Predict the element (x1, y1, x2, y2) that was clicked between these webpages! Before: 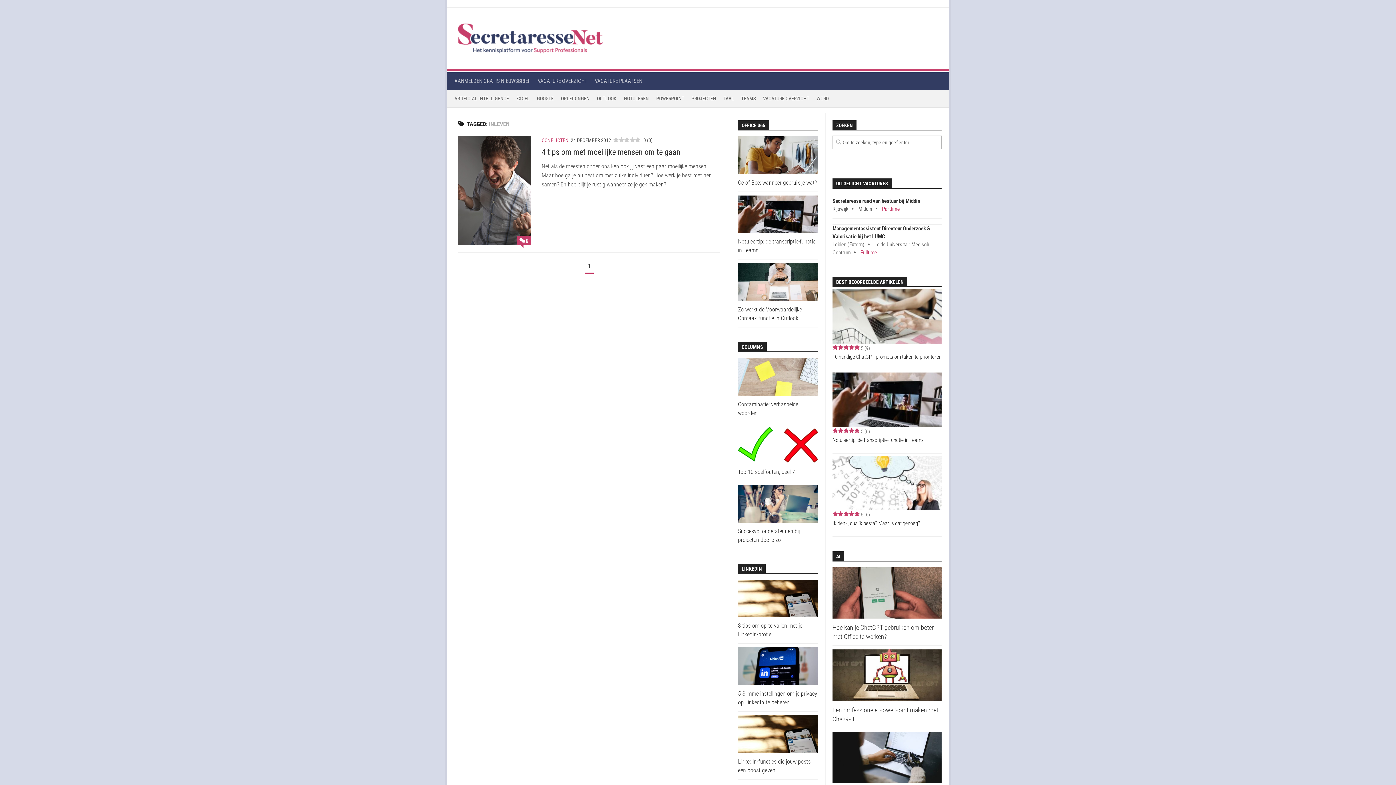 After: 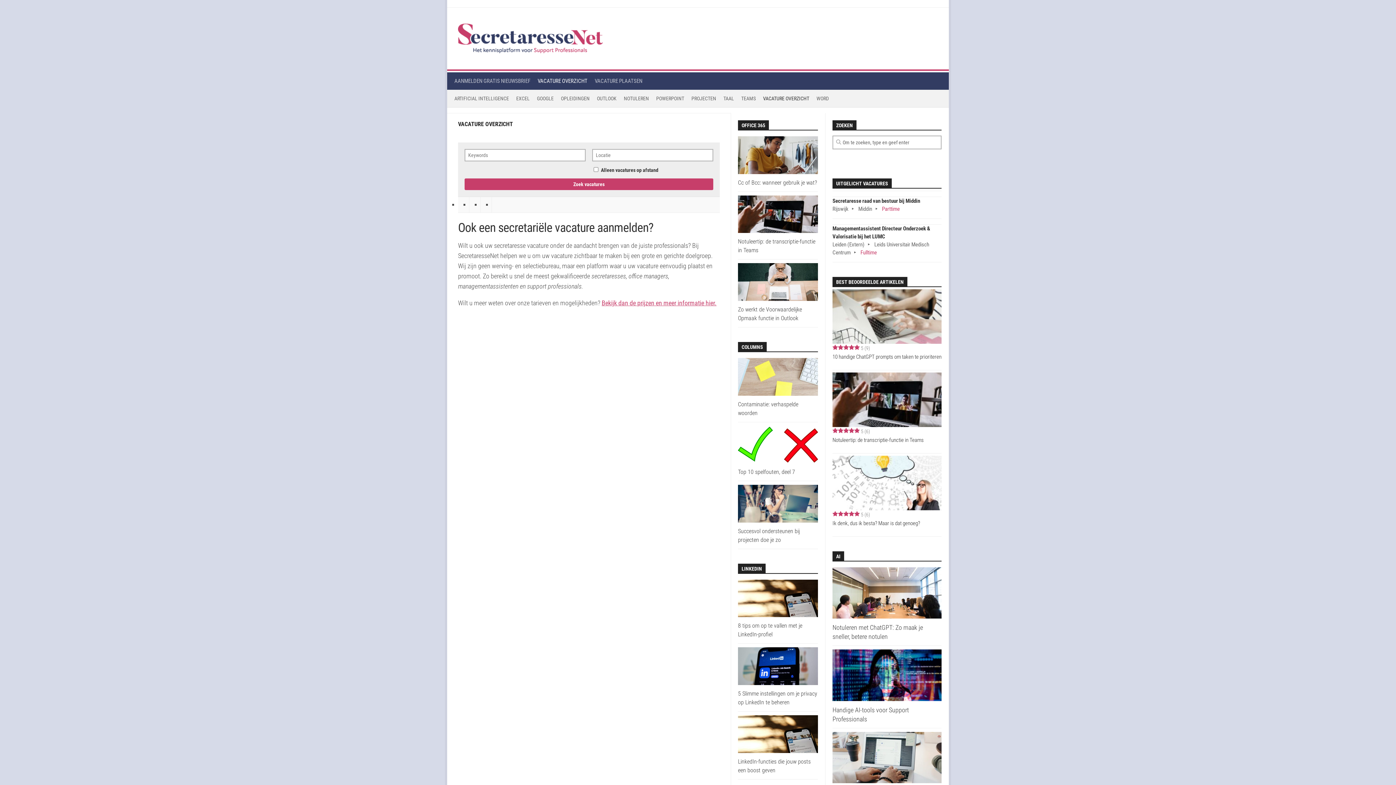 Action: bbox: (763, 94, 809, 102) label: VACATURE OVERZICHT